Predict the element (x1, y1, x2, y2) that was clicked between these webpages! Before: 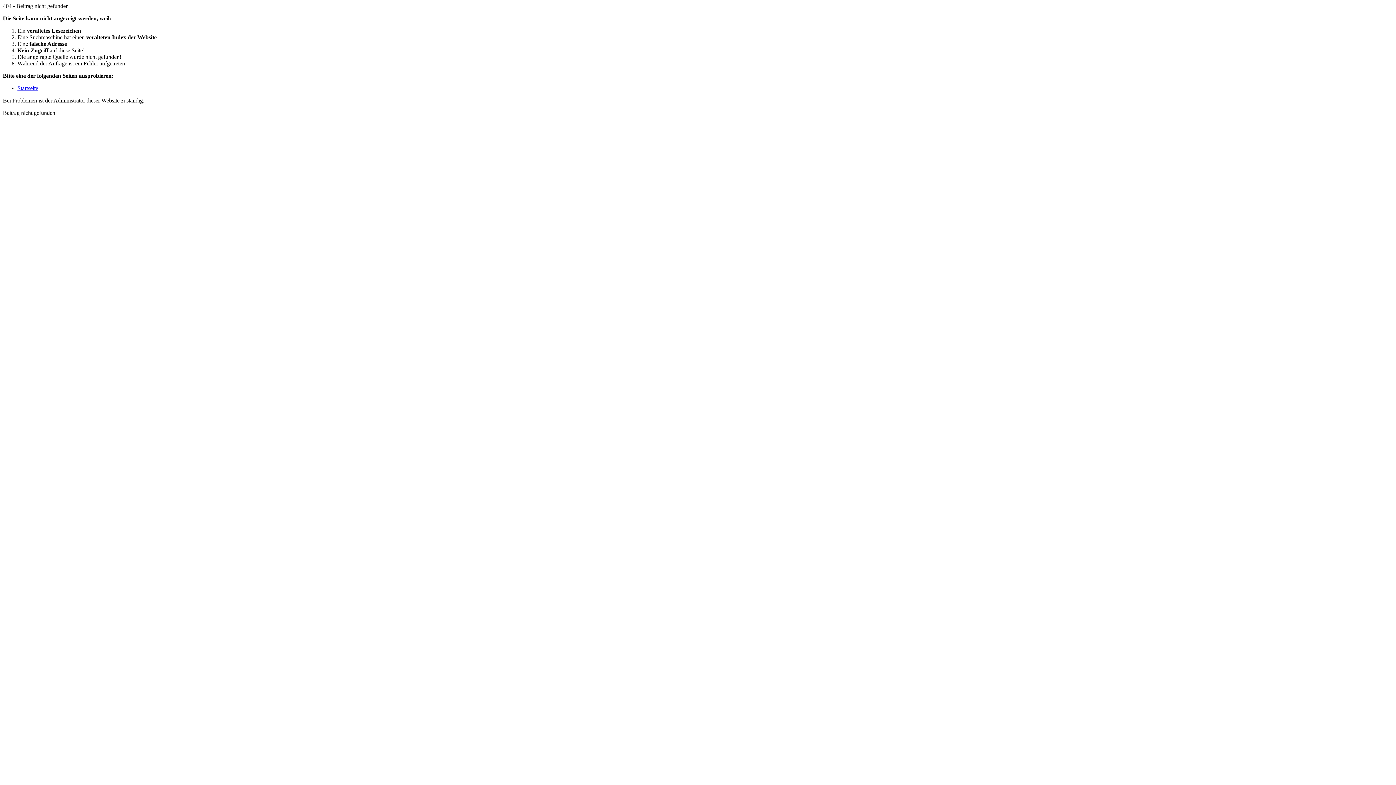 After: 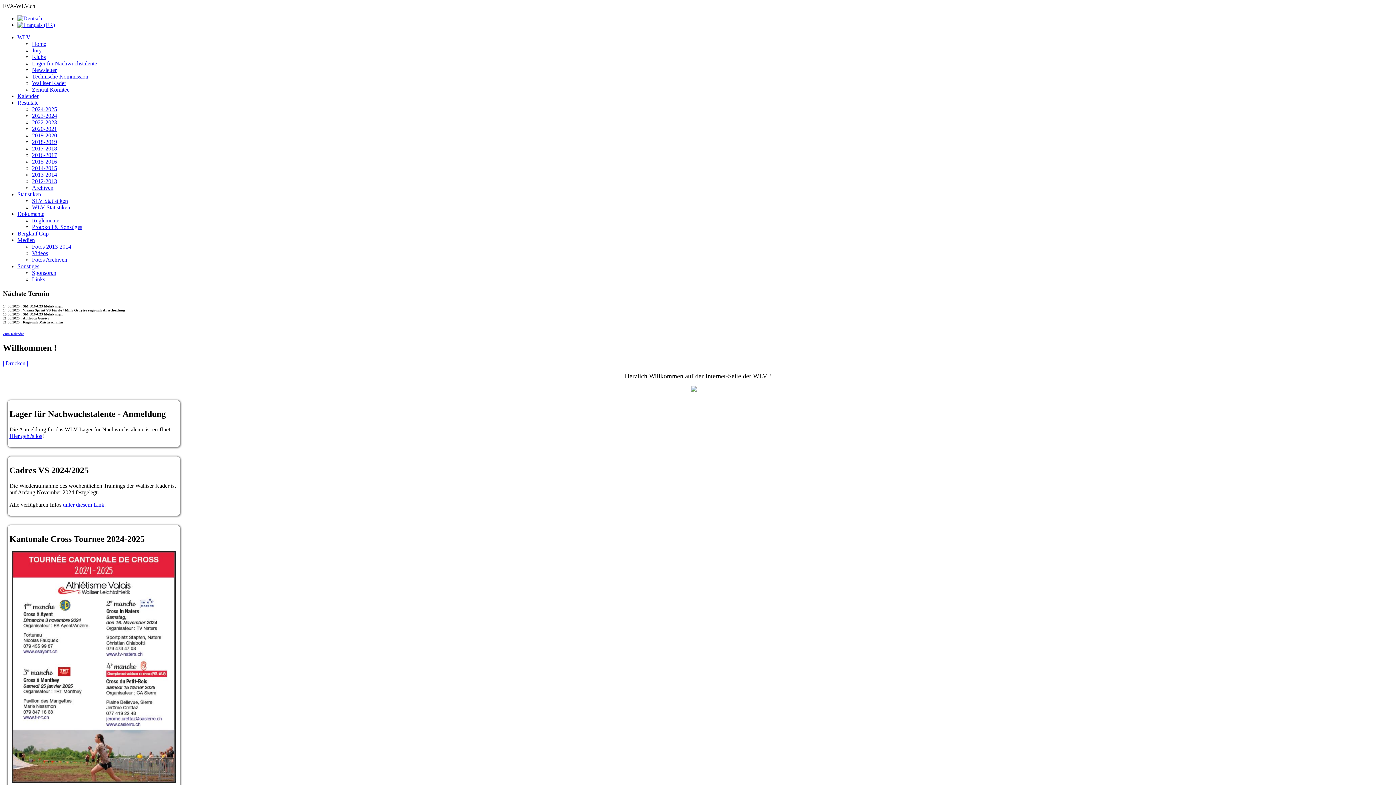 Action: bbox: (17, 85, 38, 91) label: Startseite